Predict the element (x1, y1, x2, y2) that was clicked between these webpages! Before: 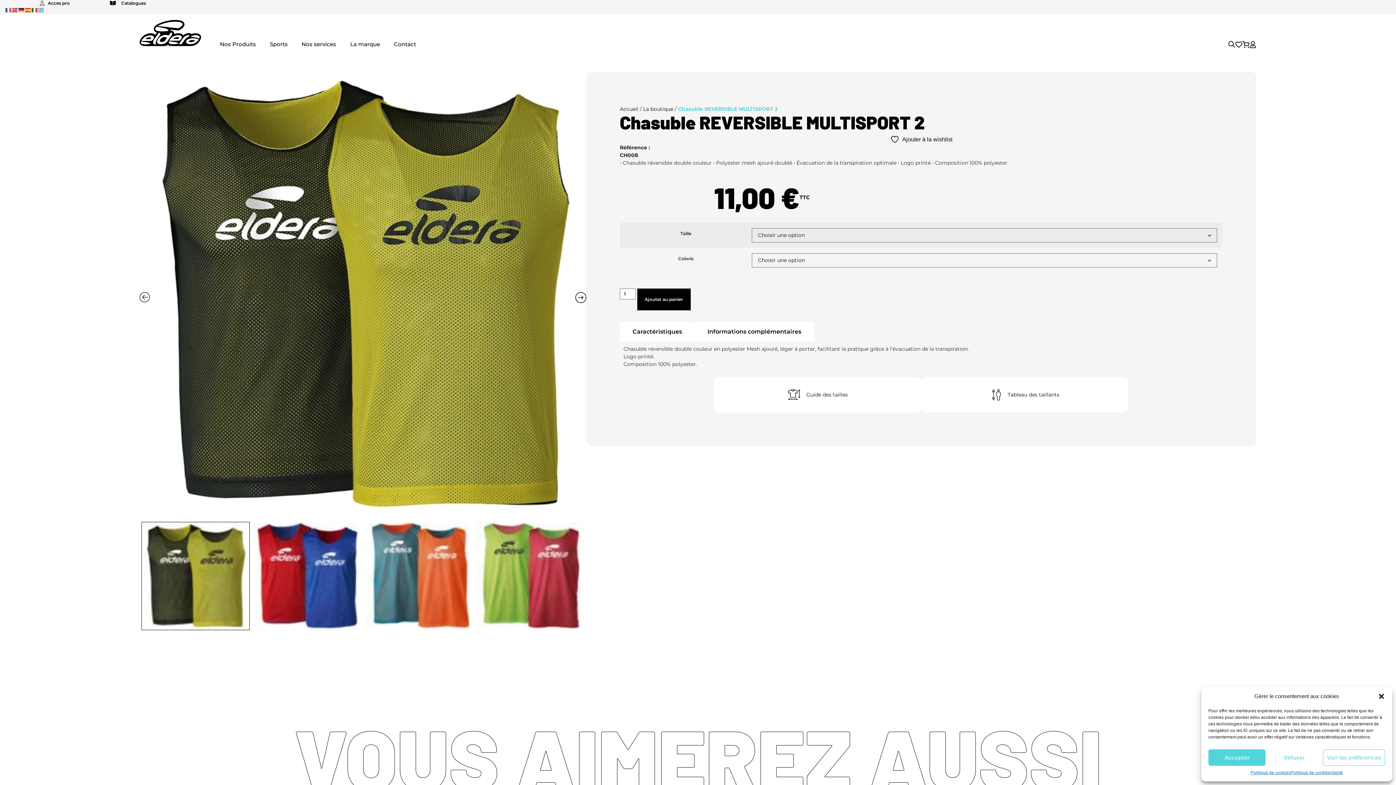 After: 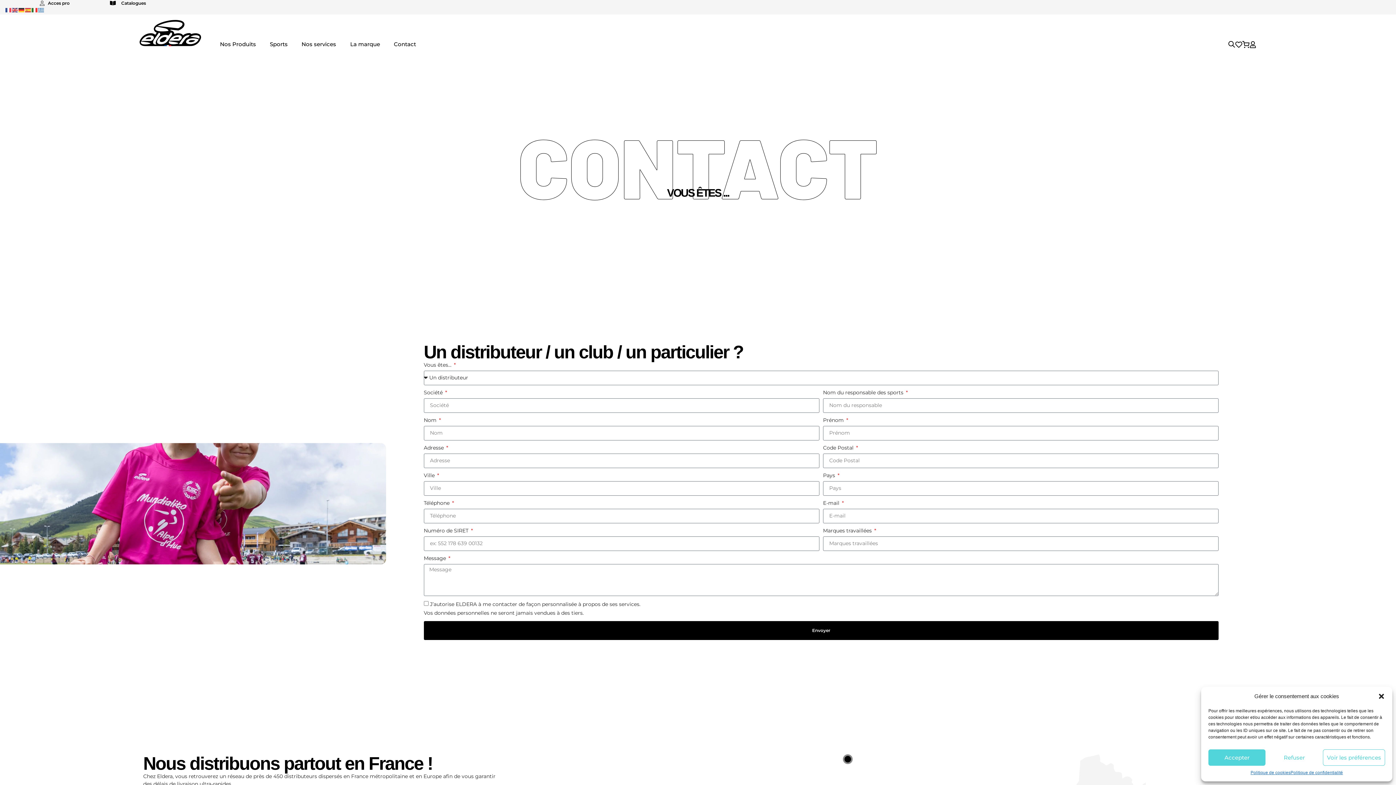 Action: label: Contact bbox: (393, 40, 416, 48)